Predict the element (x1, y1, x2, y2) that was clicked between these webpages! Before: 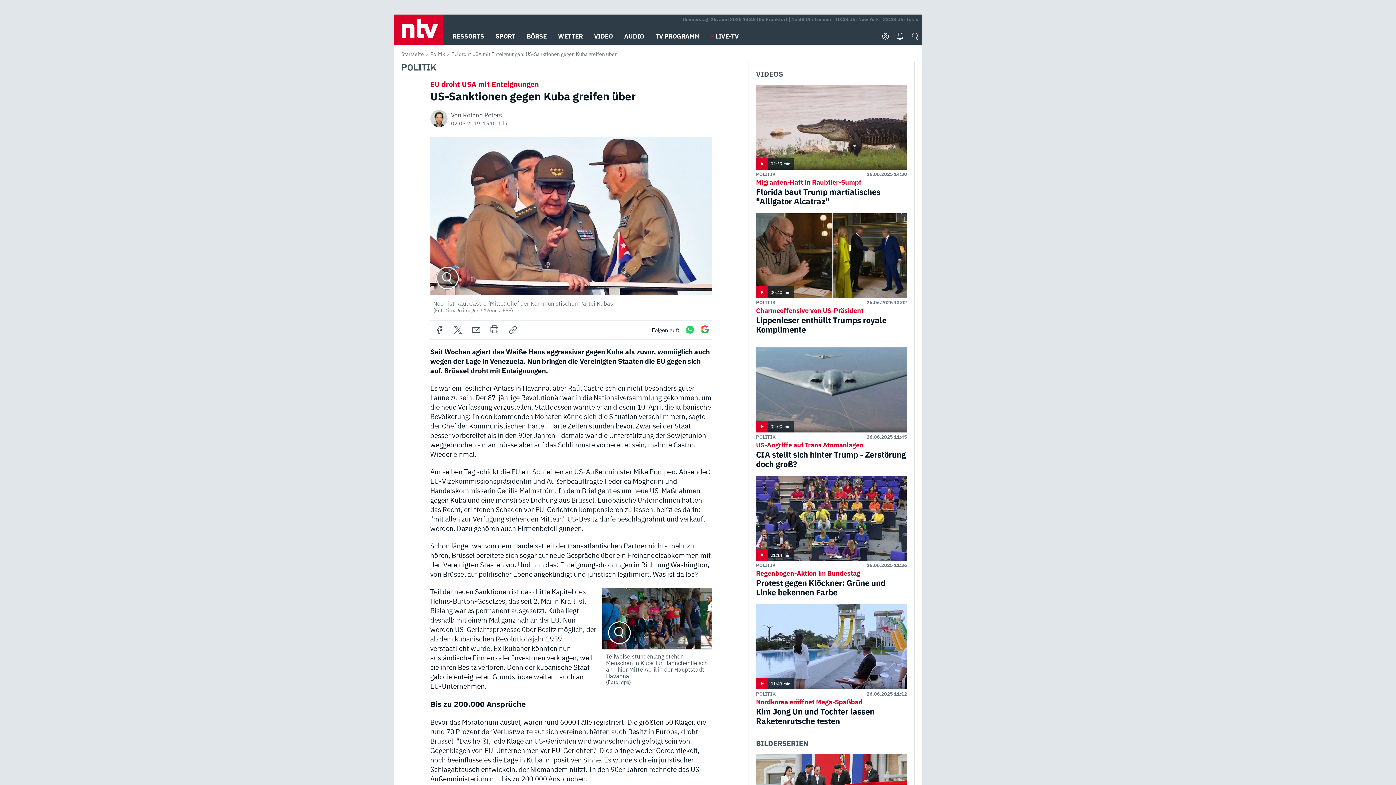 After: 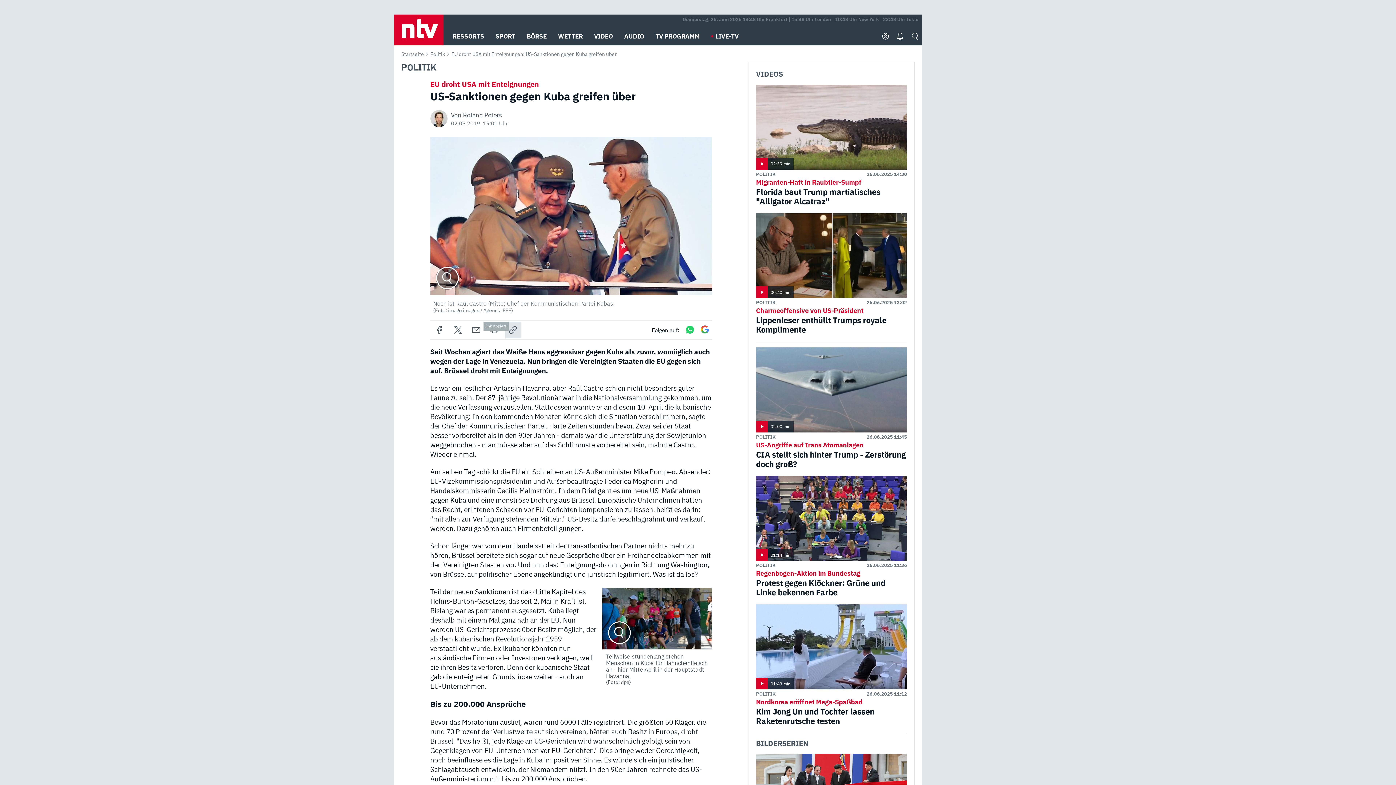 Action: bbox: (505, 321, 520, 338)